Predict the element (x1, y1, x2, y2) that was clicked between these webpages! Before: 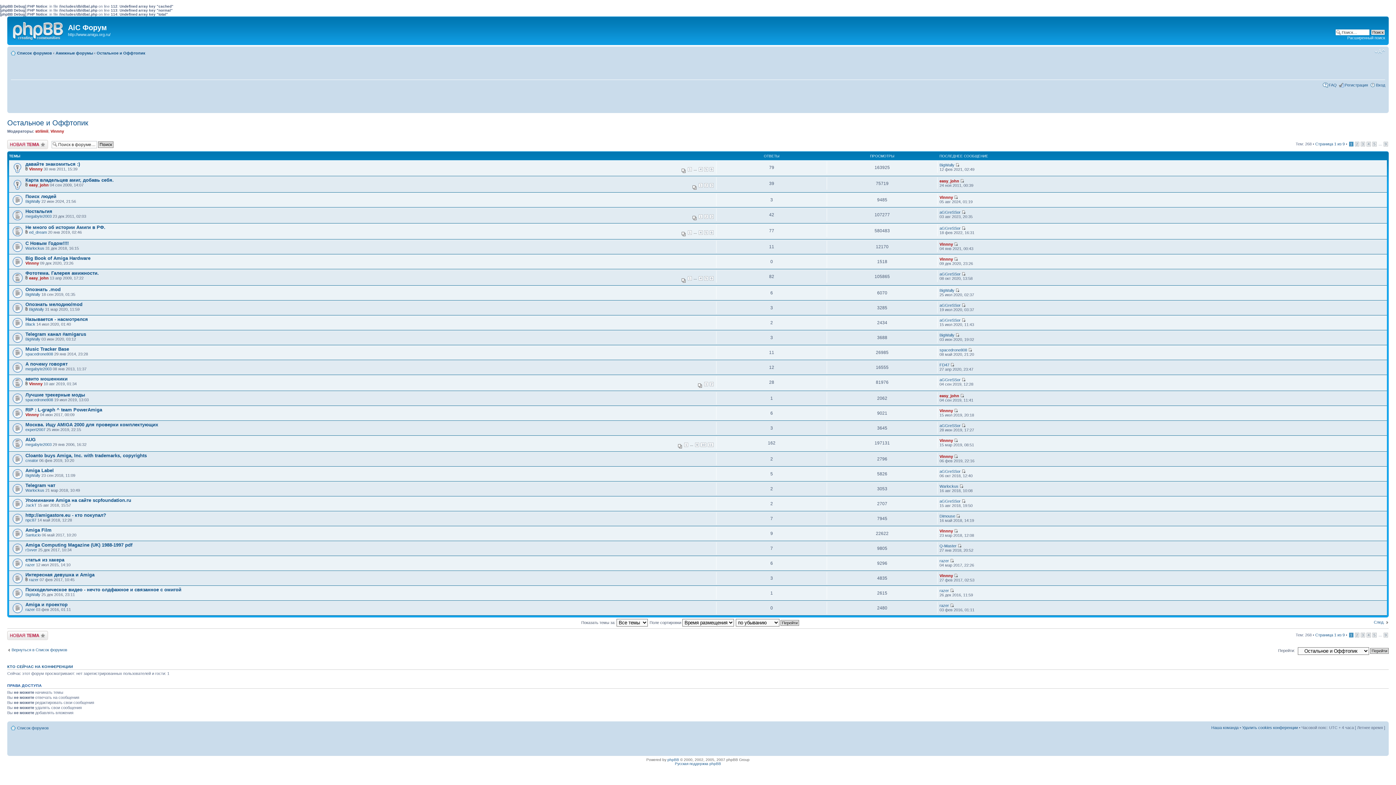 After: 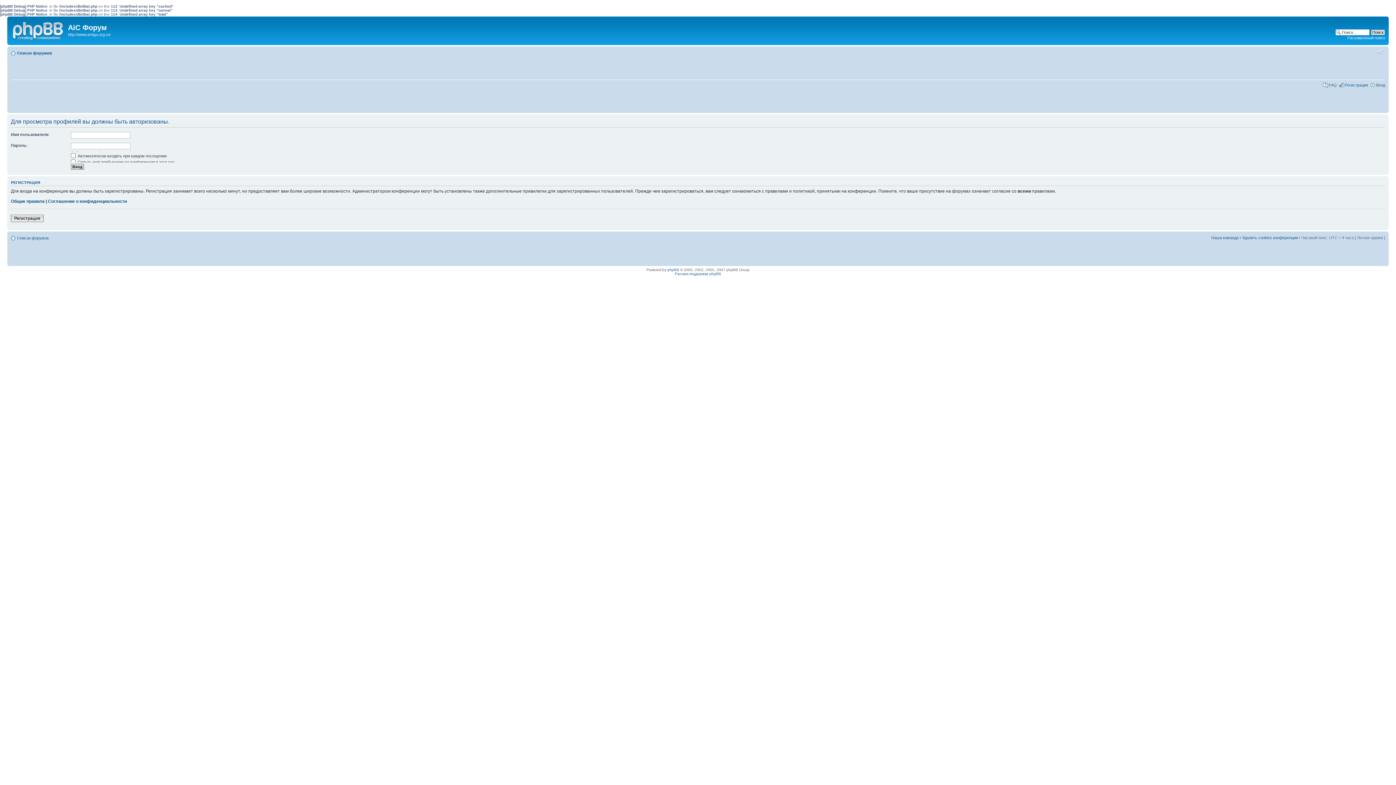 Action: bbox: (25, 488, 44, 492) label: Warlockus